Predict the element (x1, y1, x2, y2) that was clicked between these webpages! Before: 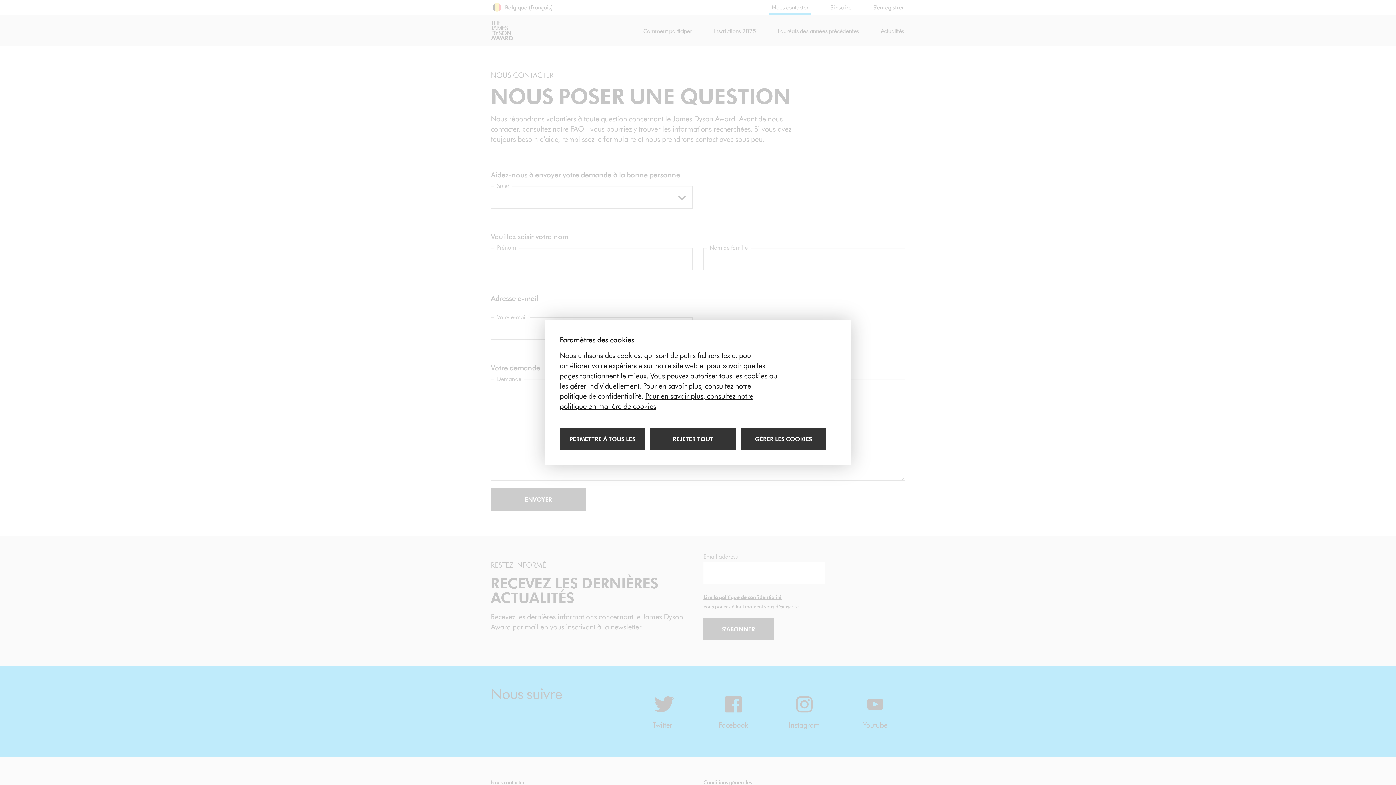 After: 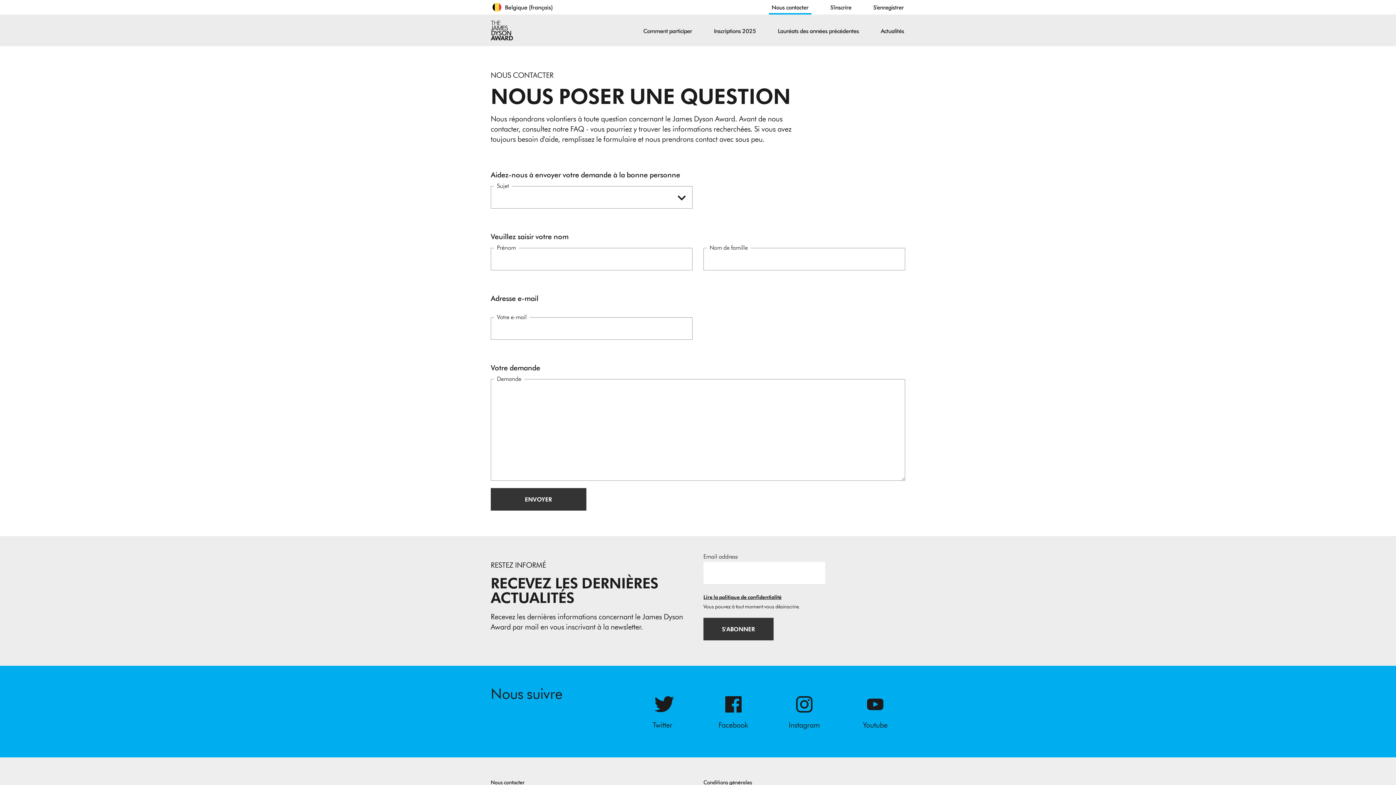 Action: bbox: (560, 428, 645, 450) label: Autoriser tous les cookies